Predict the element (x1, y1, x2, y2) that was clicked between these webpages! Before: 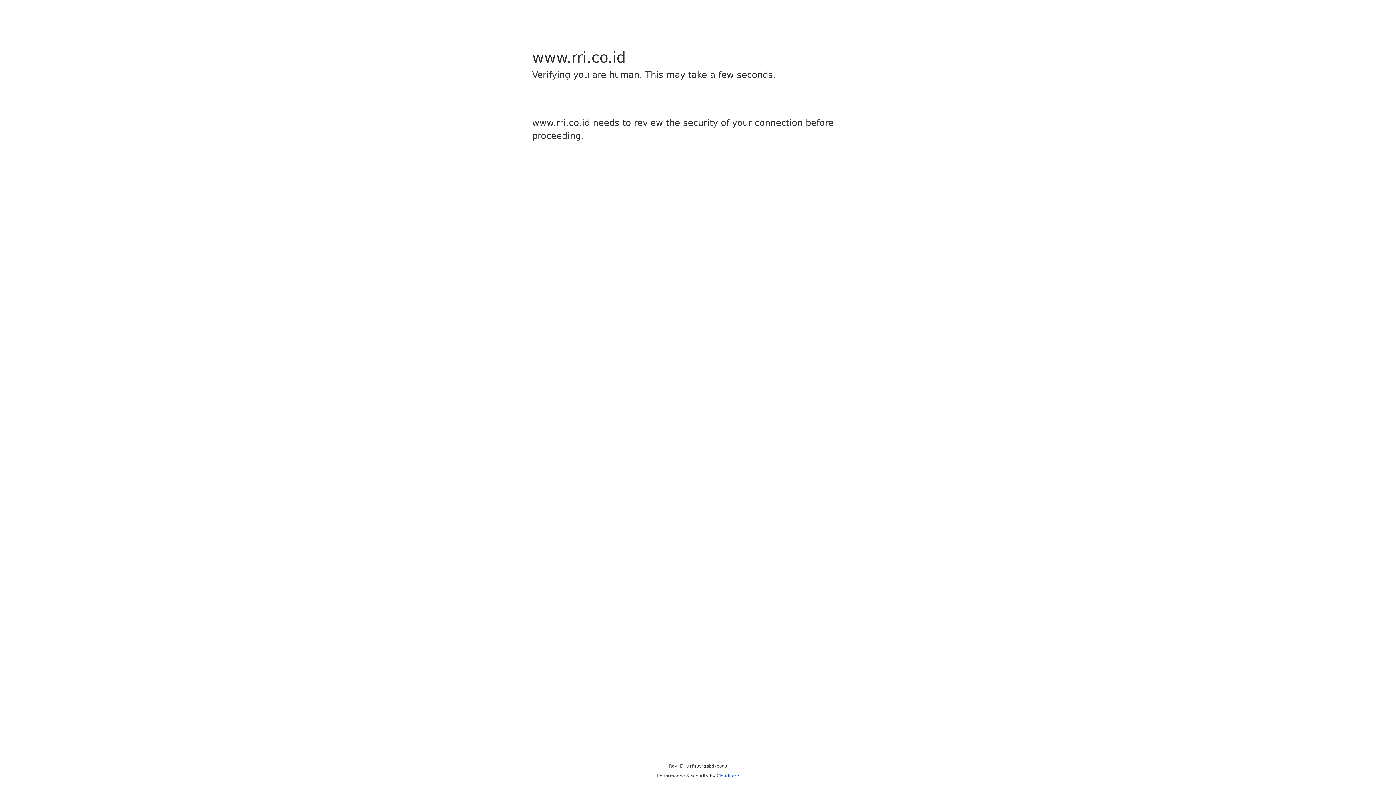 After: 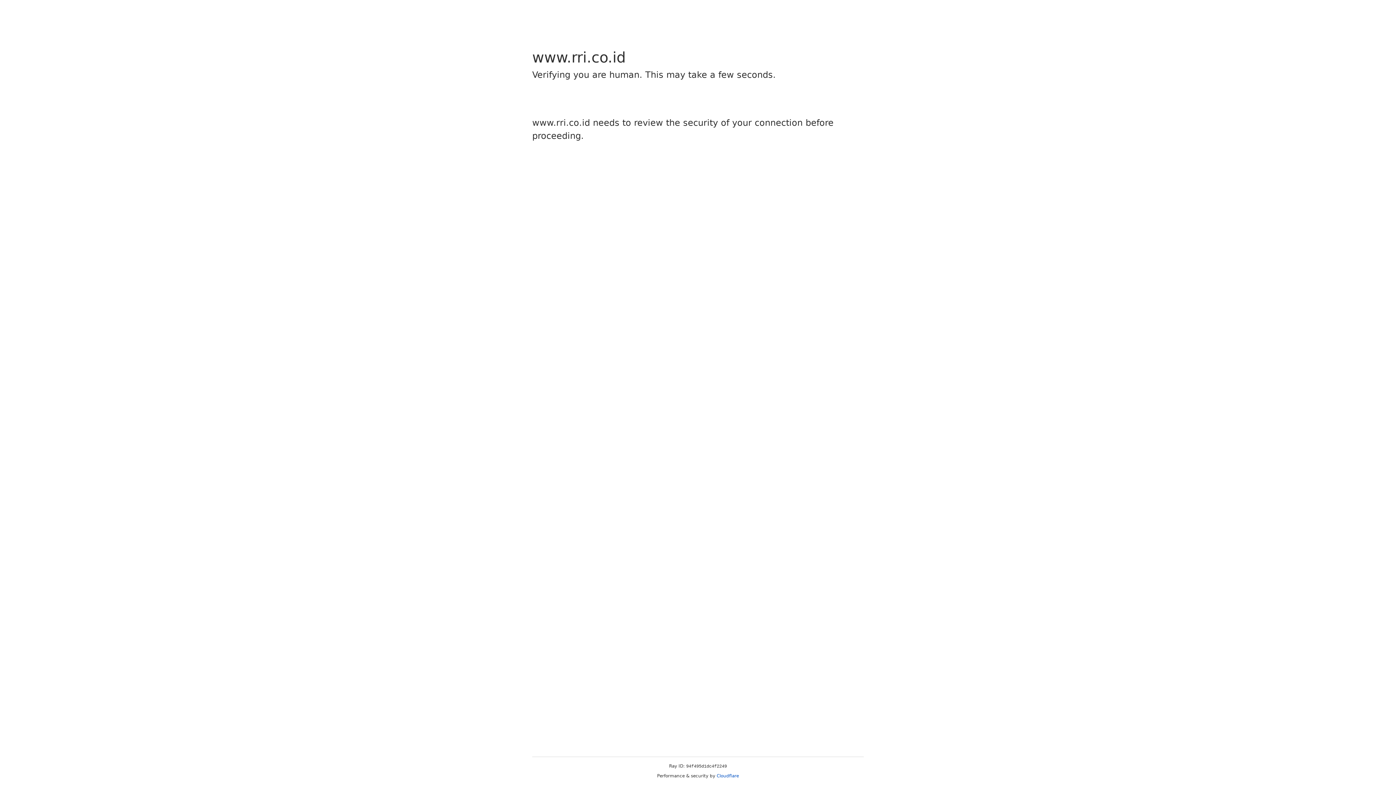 Action: label: Cloudflare bbox: (716, 773, 739, 778)